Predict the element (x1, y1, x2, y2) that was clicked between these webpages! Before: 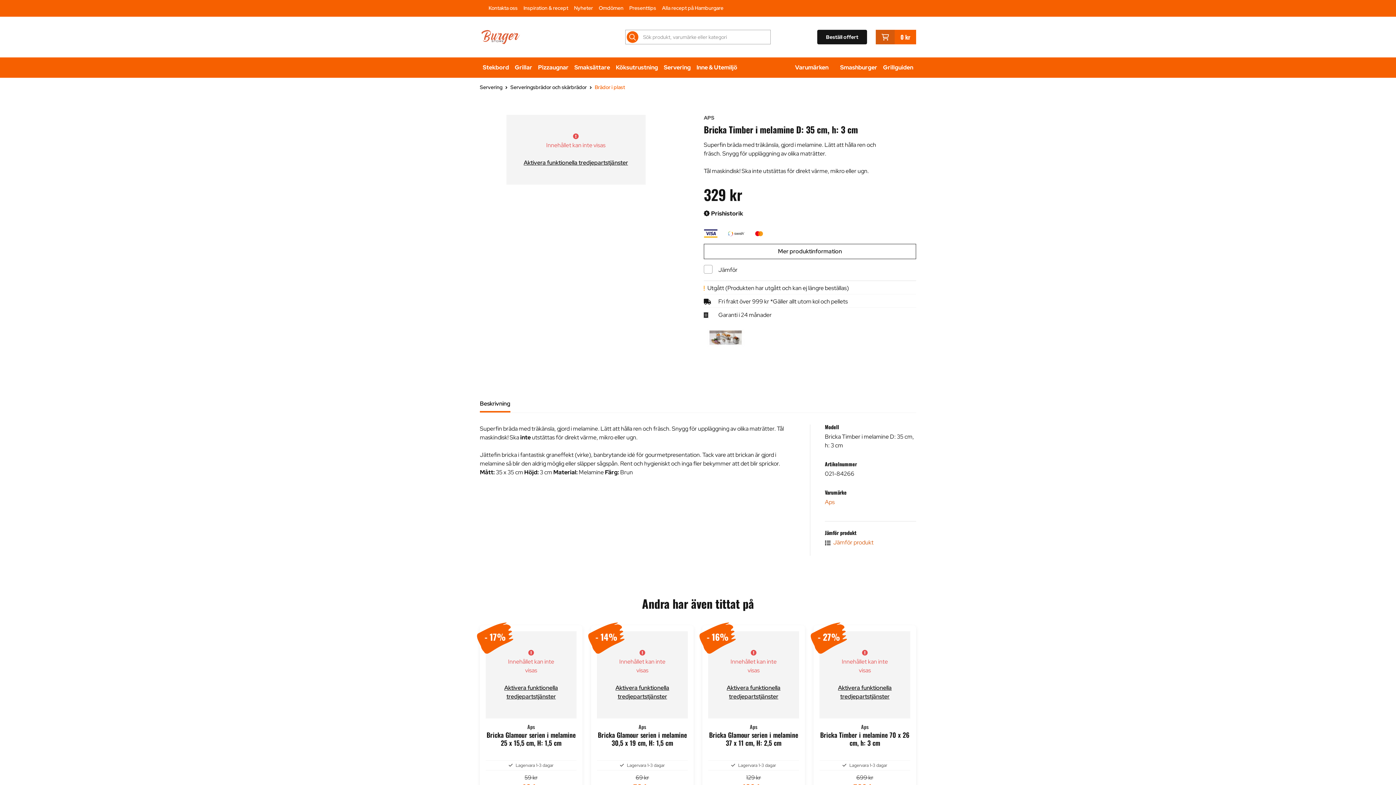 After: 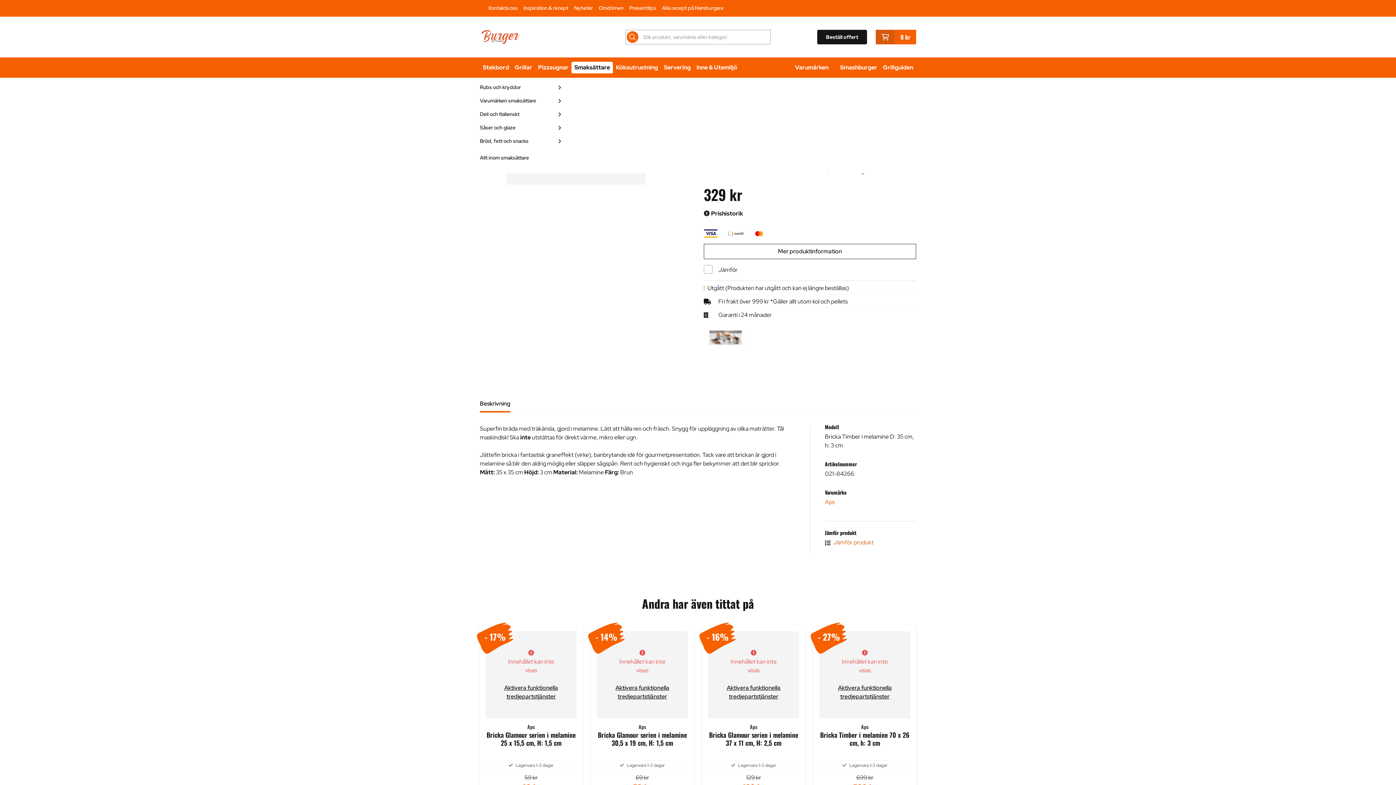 Action: bbox: (480, 57, 740, 77) label: Stekbord
Grillar
Pizzaugnar
Smaksättare
Köksutrustning
Servering
Inne & Utemiljö